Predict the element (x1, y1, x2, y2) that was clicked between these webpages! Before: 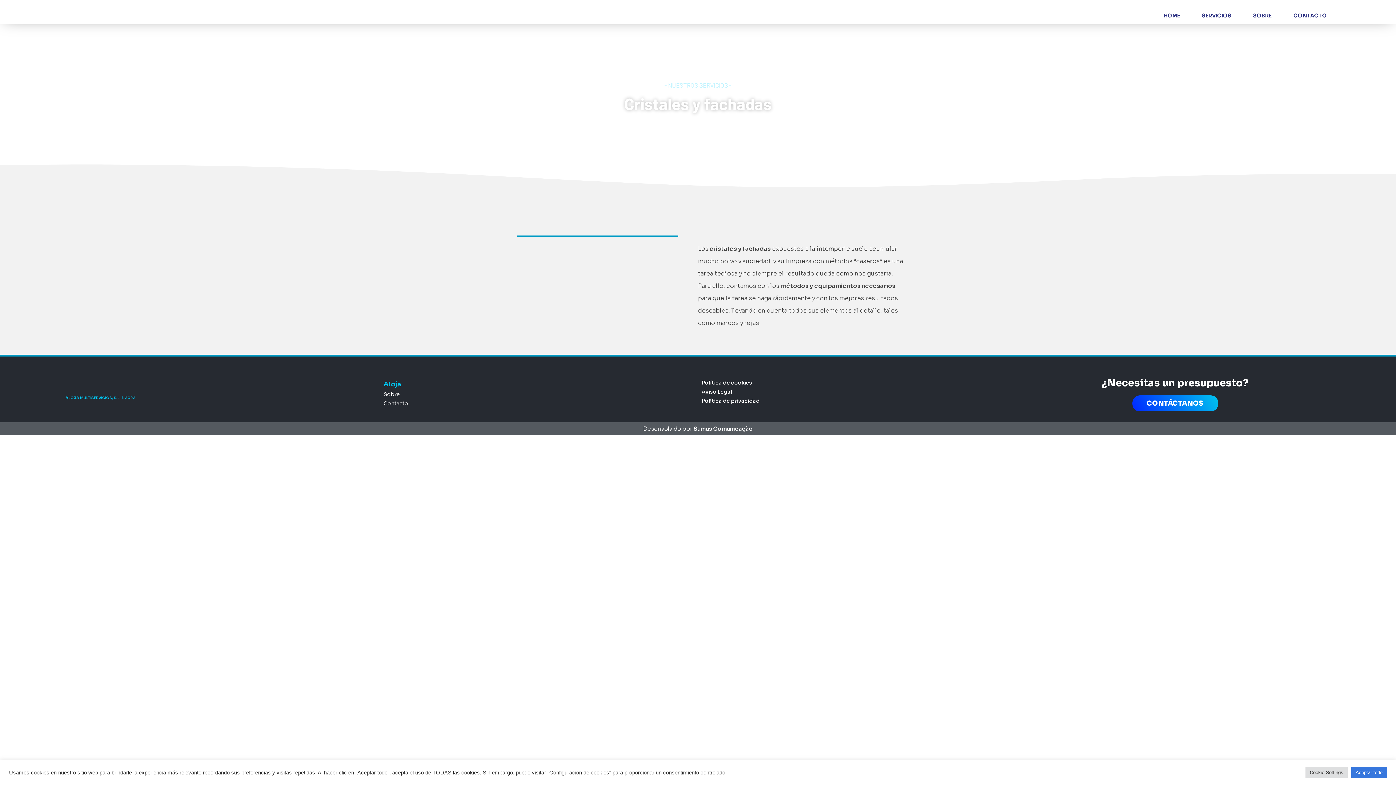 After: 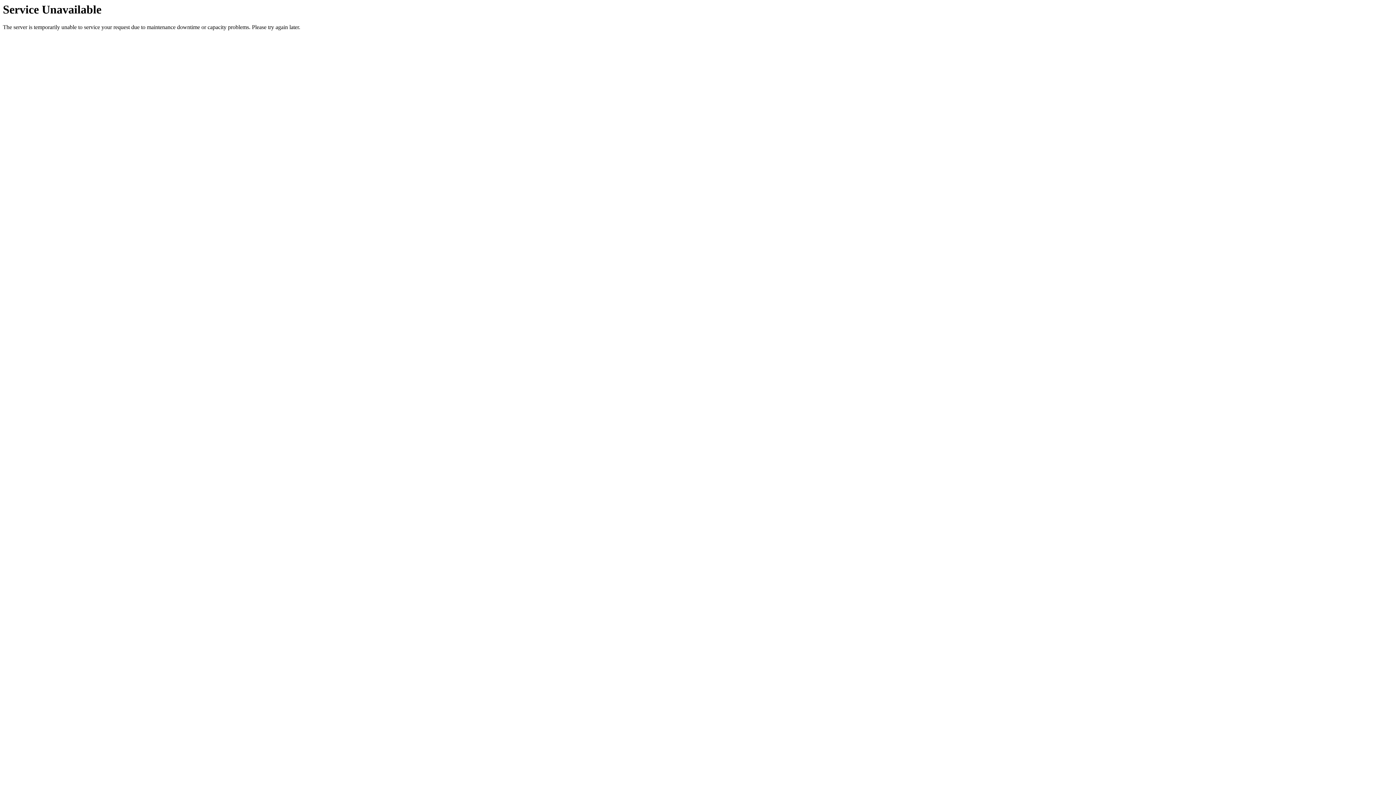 Action: label: Sobre bbox: (383, 390, 694, 399)